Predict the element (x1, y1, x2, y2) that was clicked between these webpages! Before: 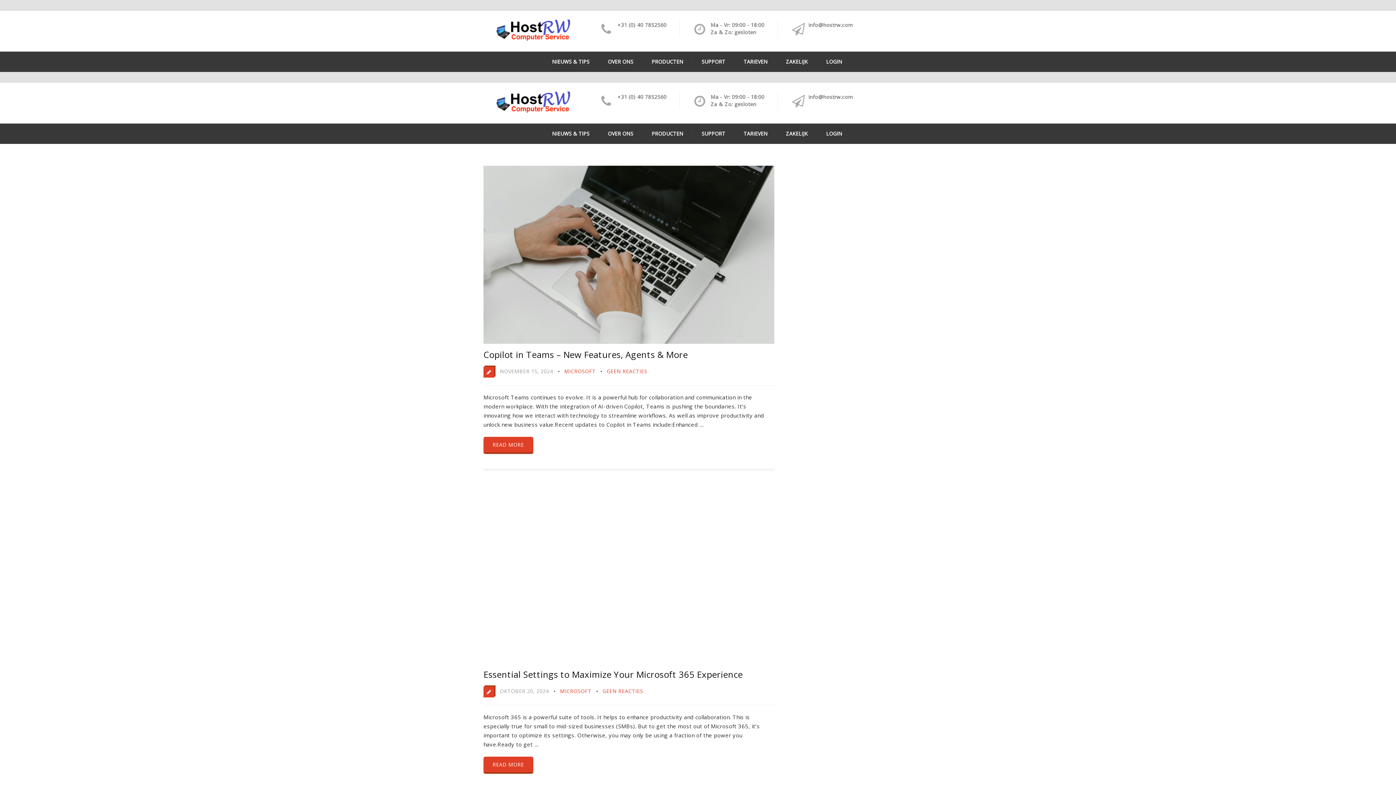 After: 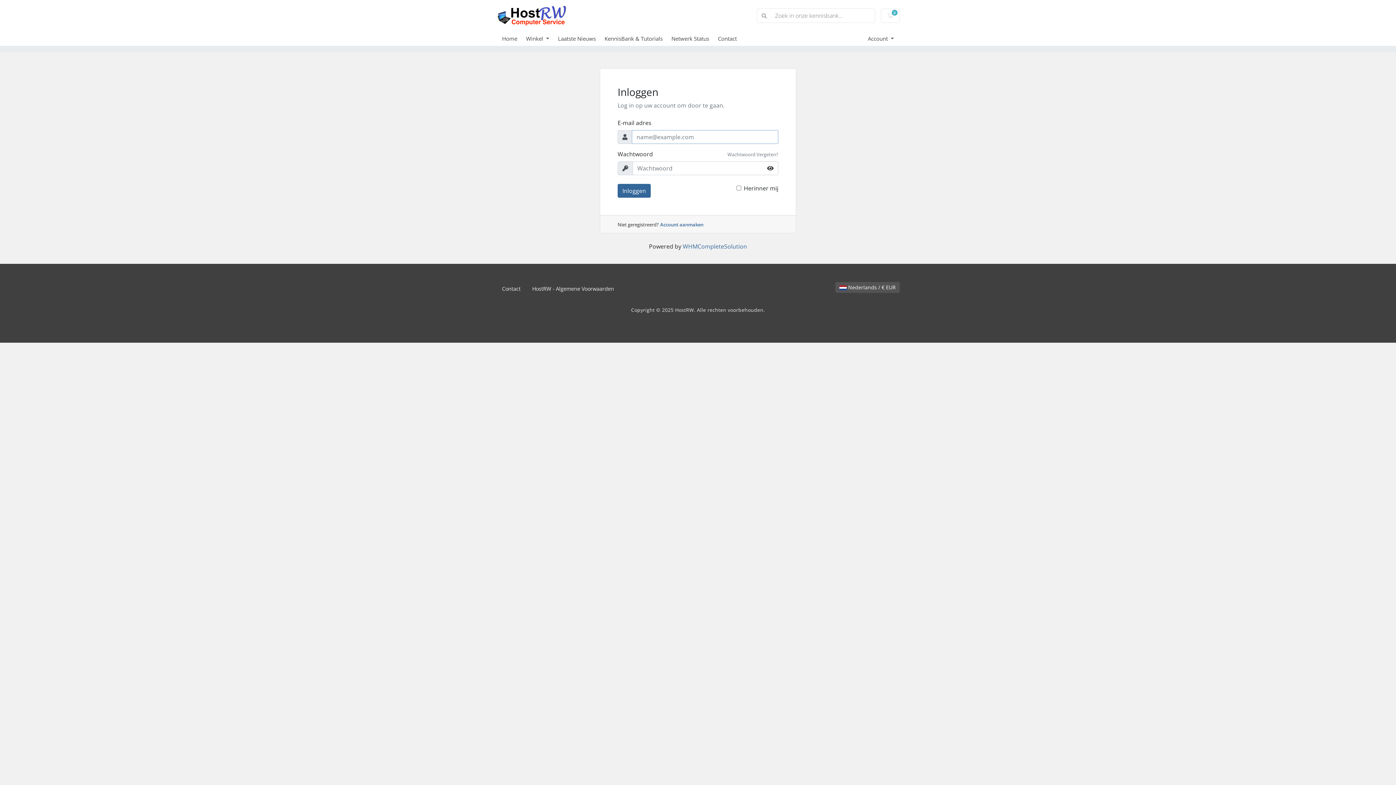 Action: label: SUPPORT bbox: (701, 57, 725, 66)